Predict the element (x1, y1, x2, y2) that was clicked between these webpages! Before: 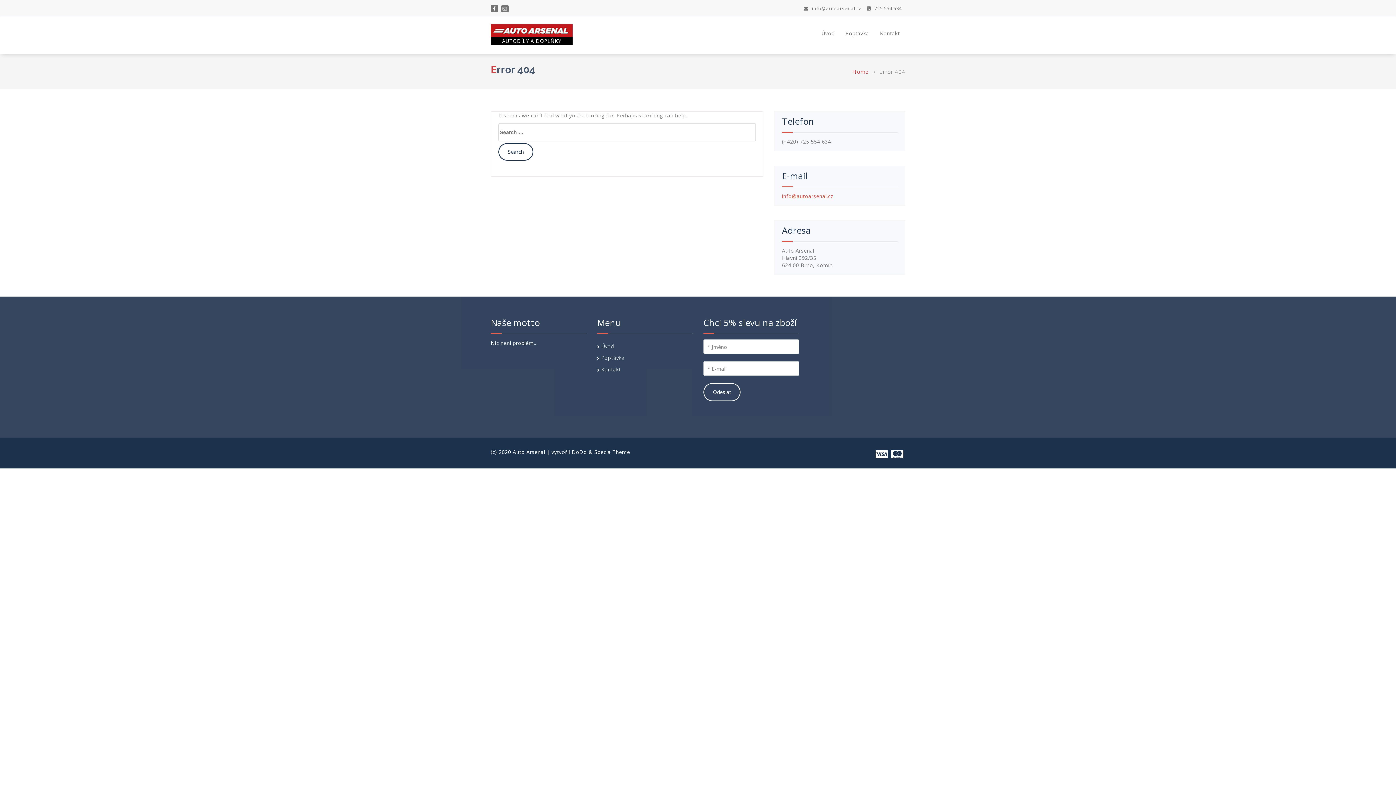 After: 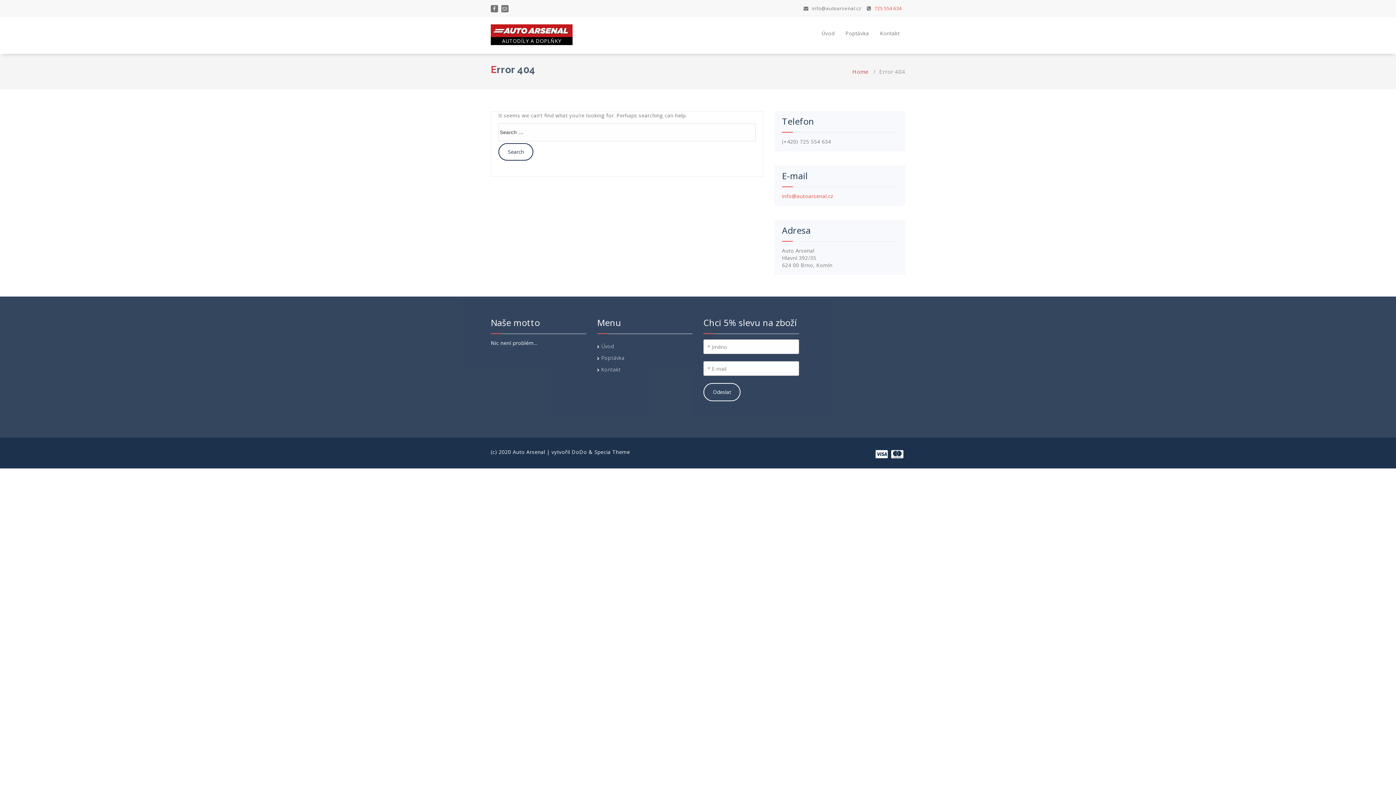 Action: label:  725 554 634 bbox: (867, 5, 901, 11)